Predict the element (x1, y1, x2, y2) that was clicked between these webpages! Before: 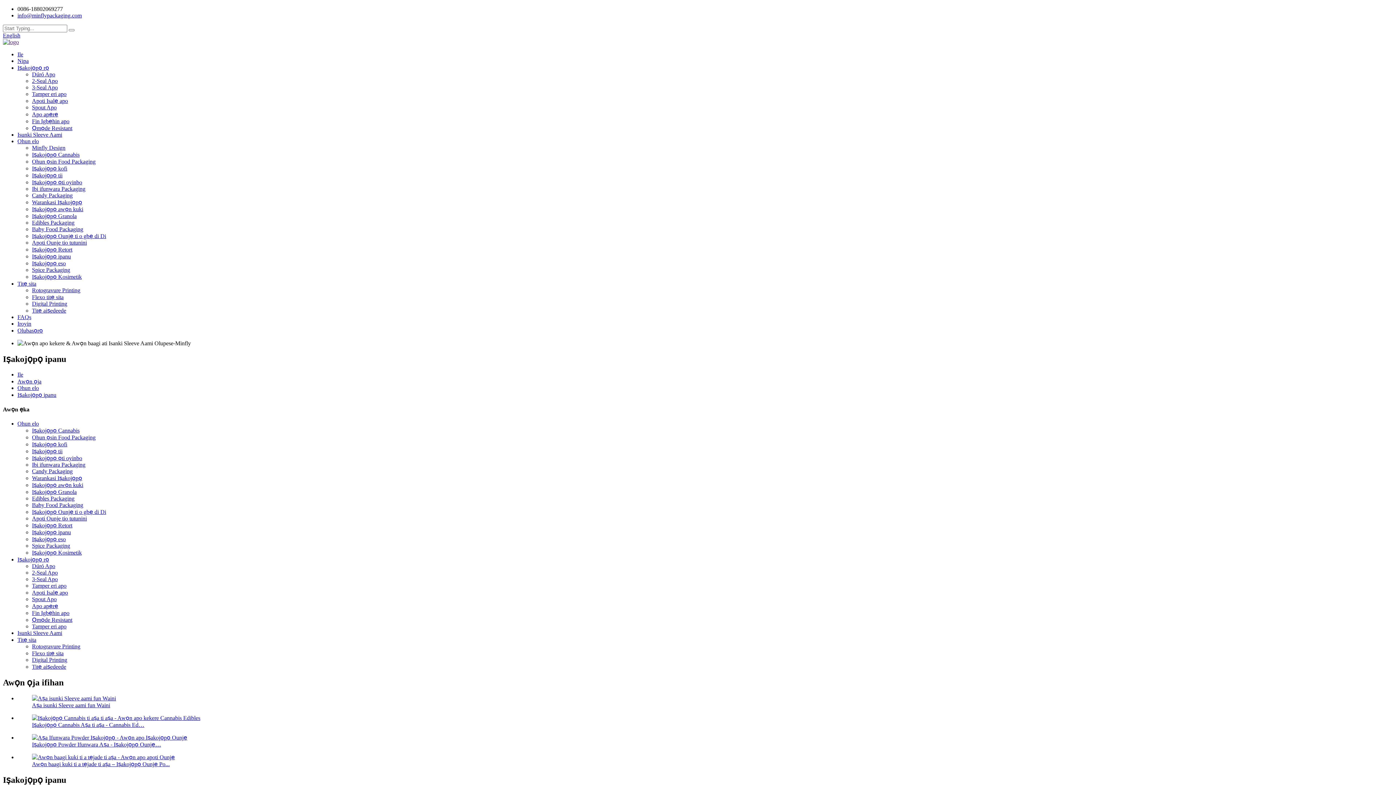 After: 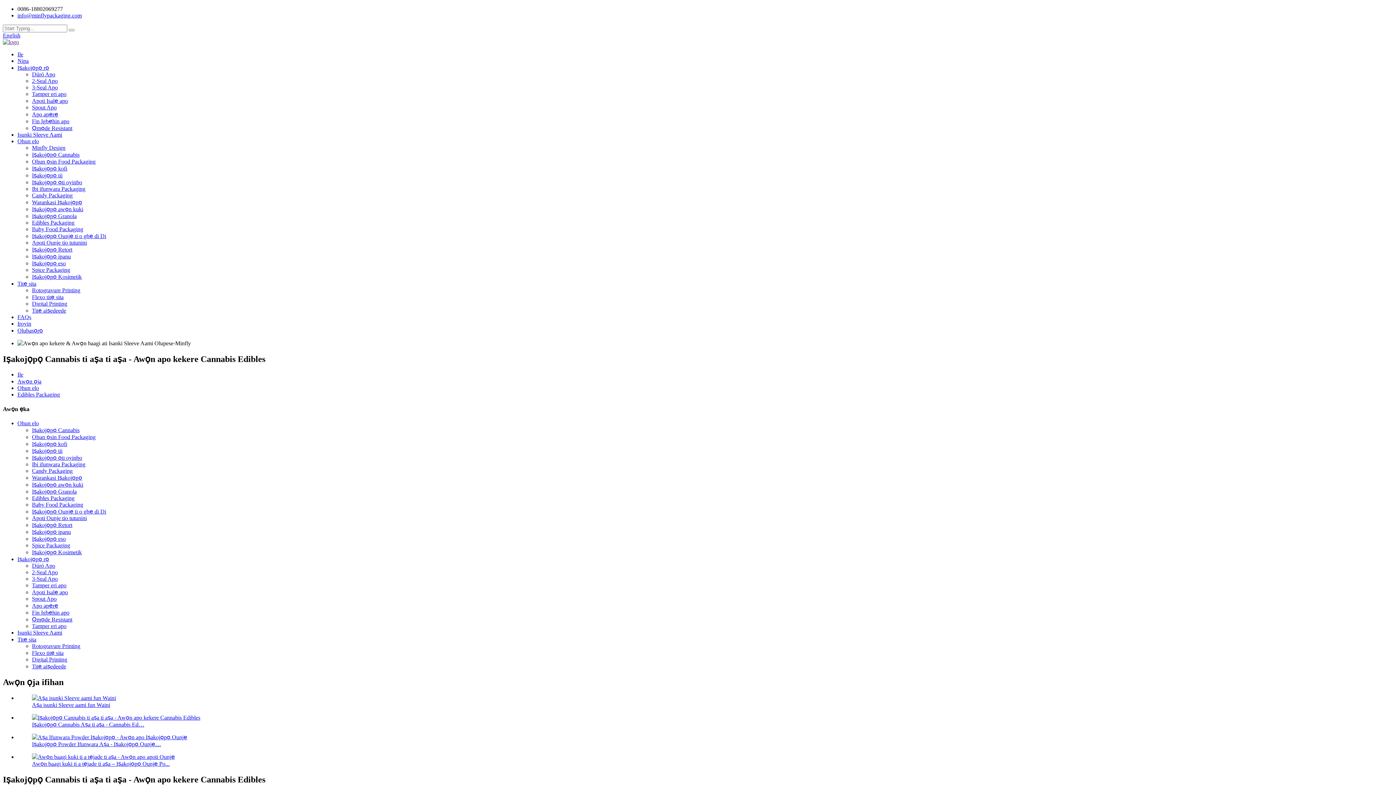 Action: bbox: (32, 722, 144, 728) label: Iṣakojọpọ Cannabis Aṣa ti aṣa - Cannabis Ed…